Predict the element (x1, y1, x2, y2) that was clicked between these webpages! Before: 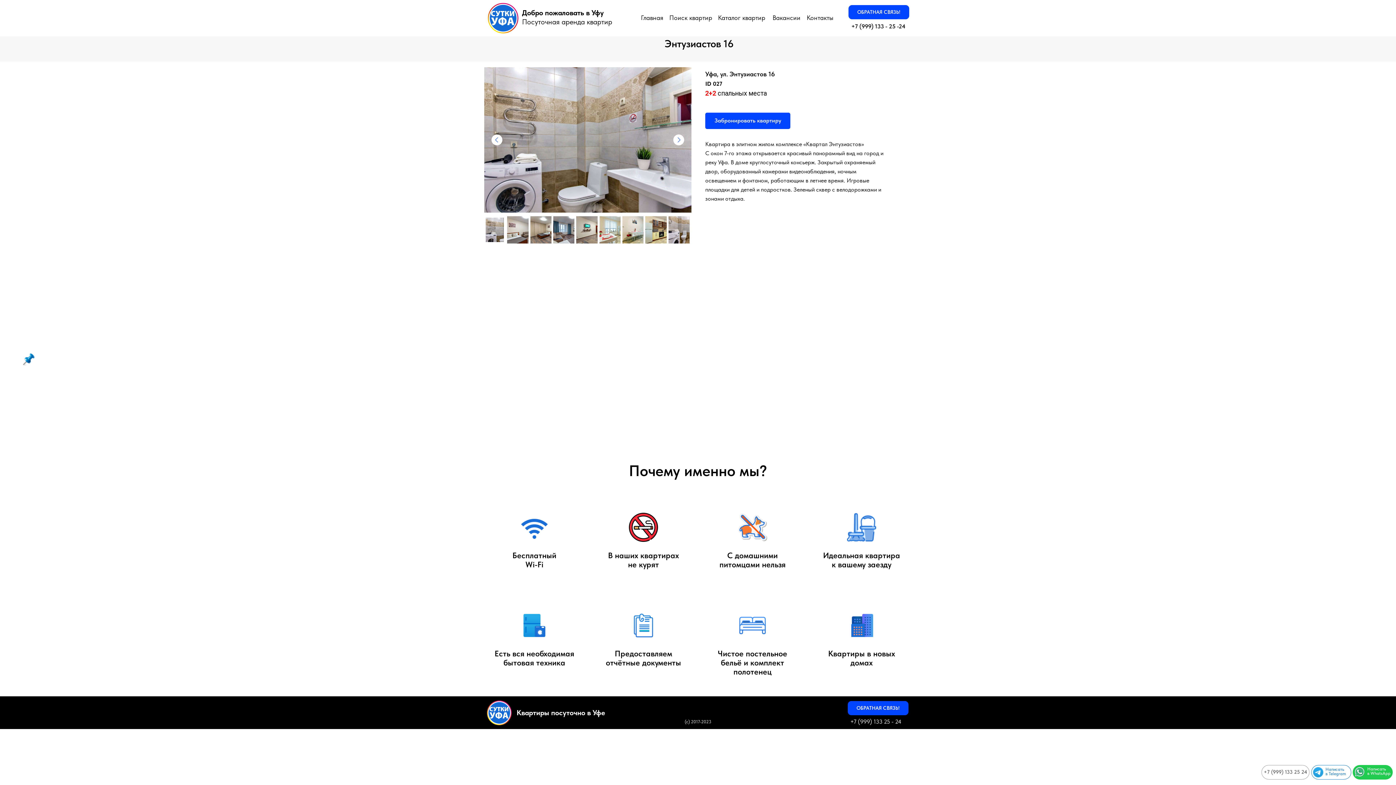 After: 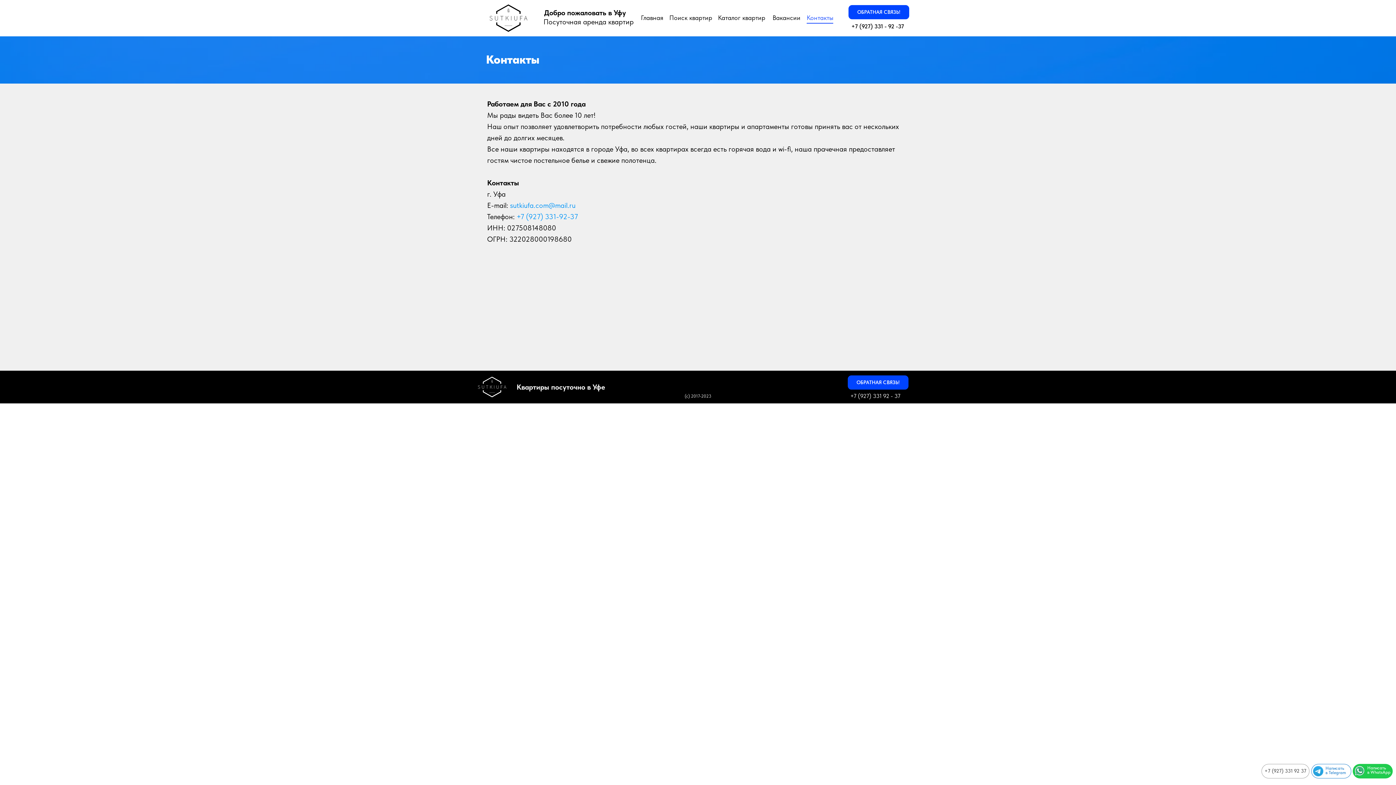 Action: label: Контакты bbox: (806, 12, 833, 22)